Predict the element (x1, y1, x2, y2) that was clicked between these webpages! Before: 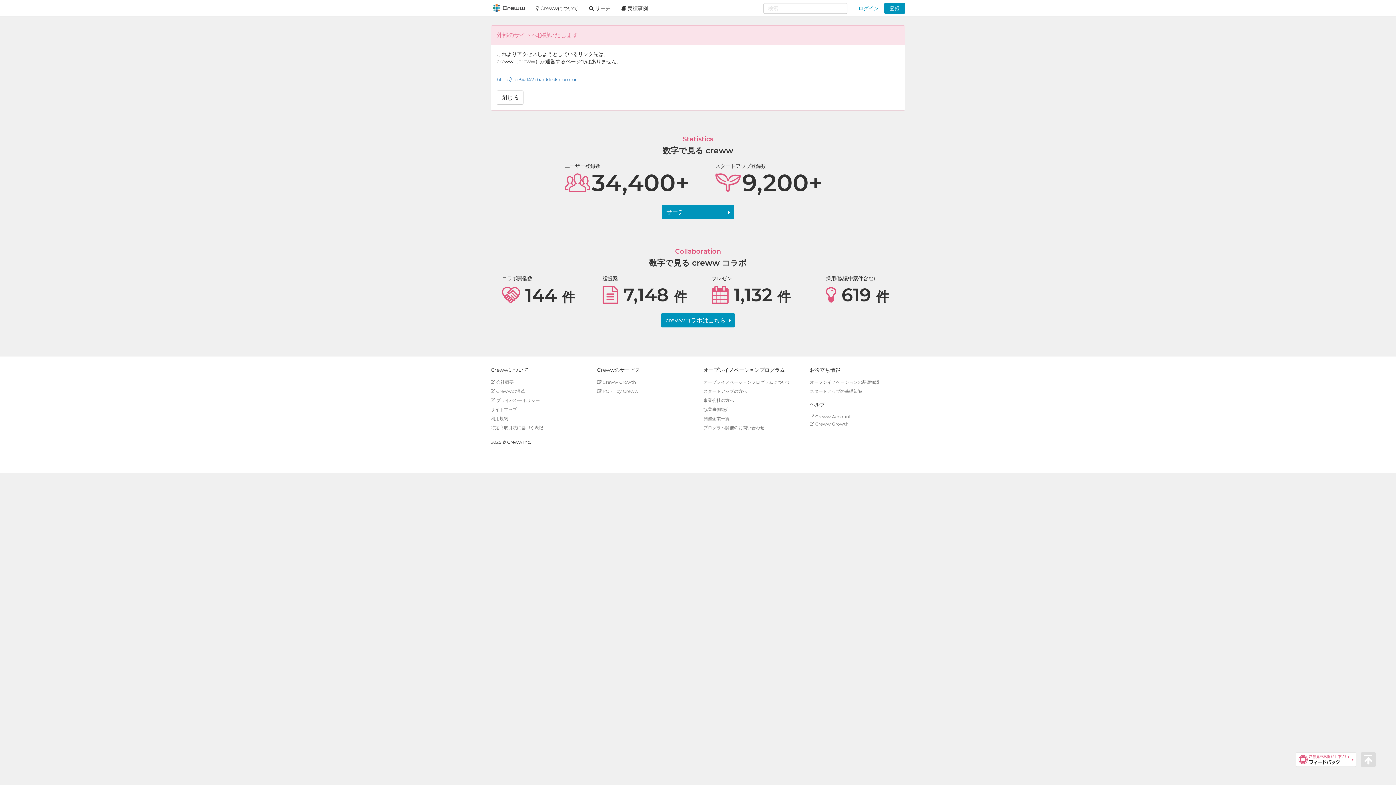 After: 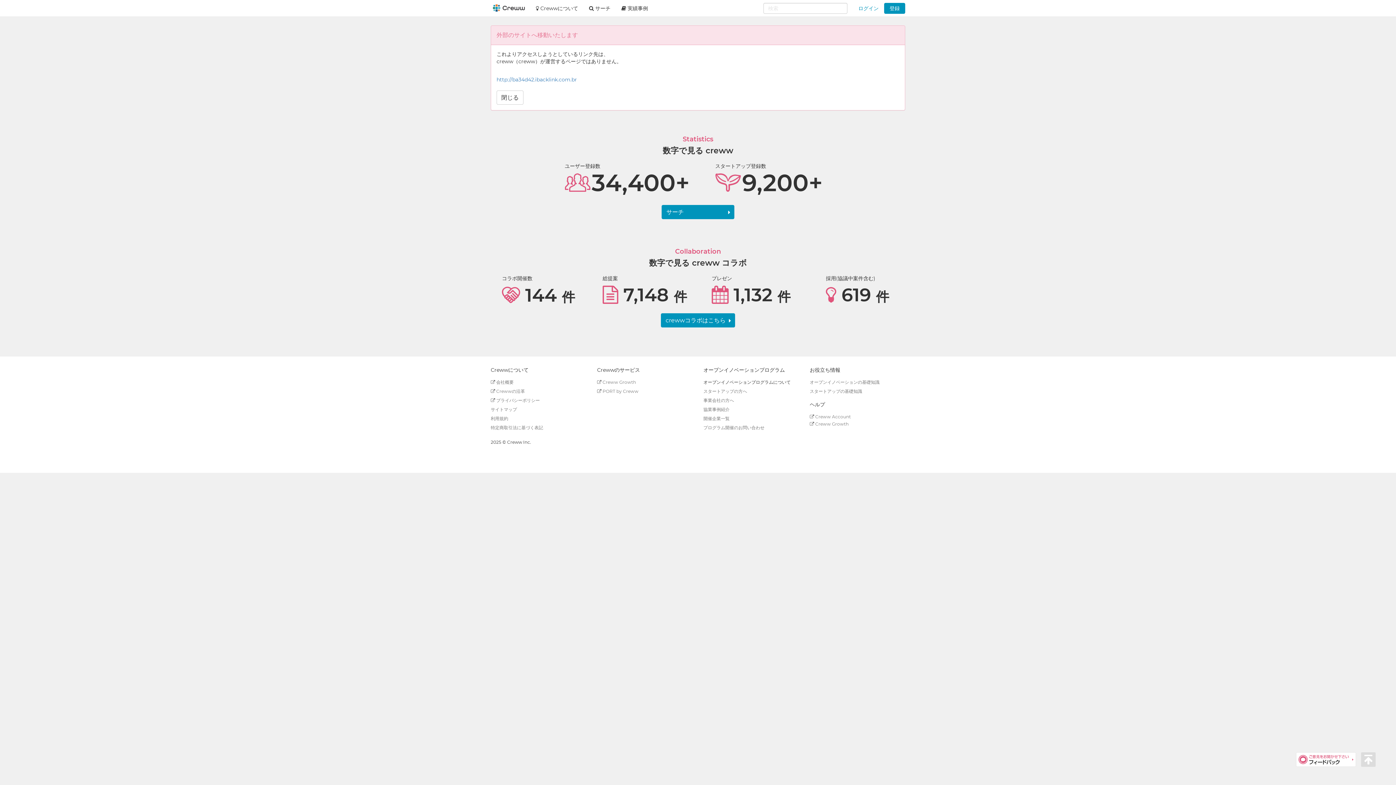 Action: bbox: (703, 379, 790, 385) label: オープンイノベーションプログラムについて